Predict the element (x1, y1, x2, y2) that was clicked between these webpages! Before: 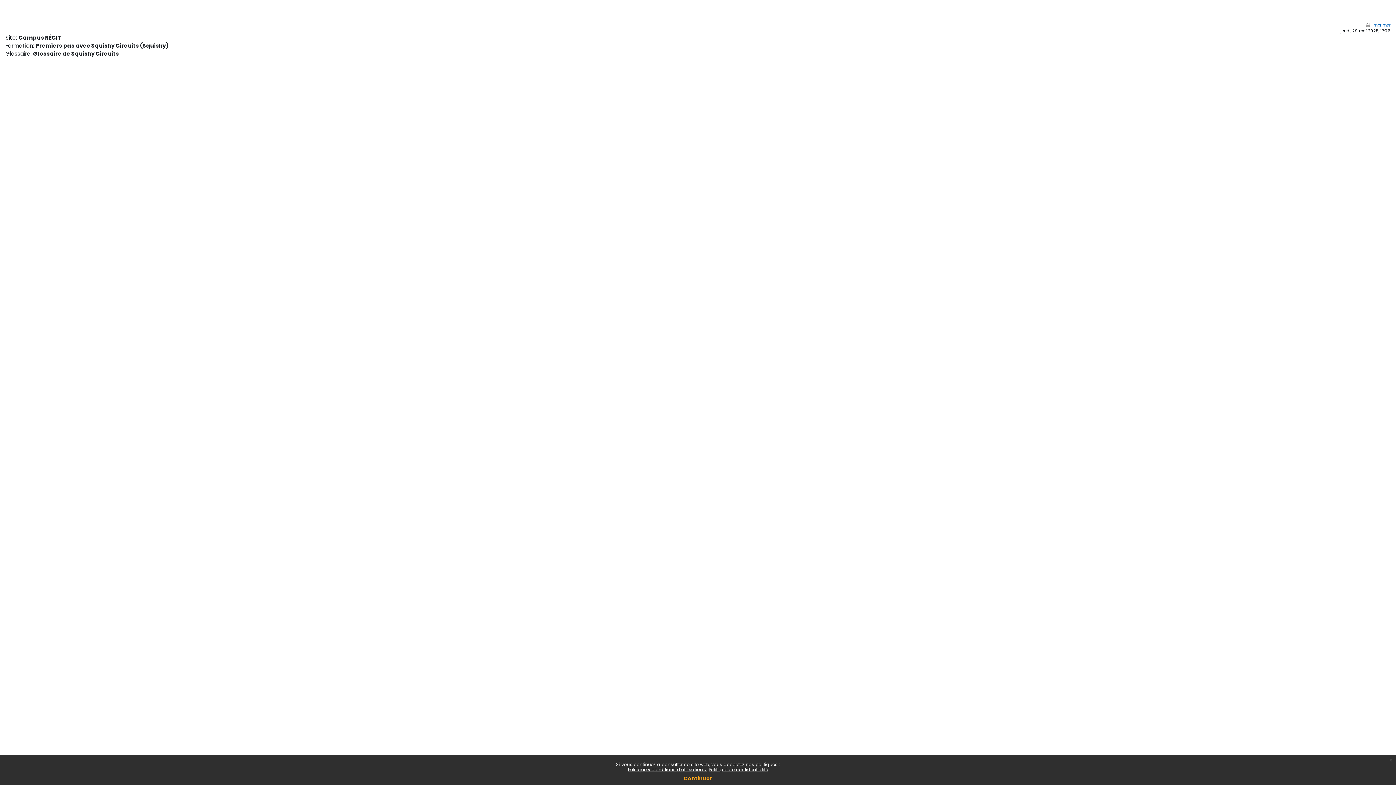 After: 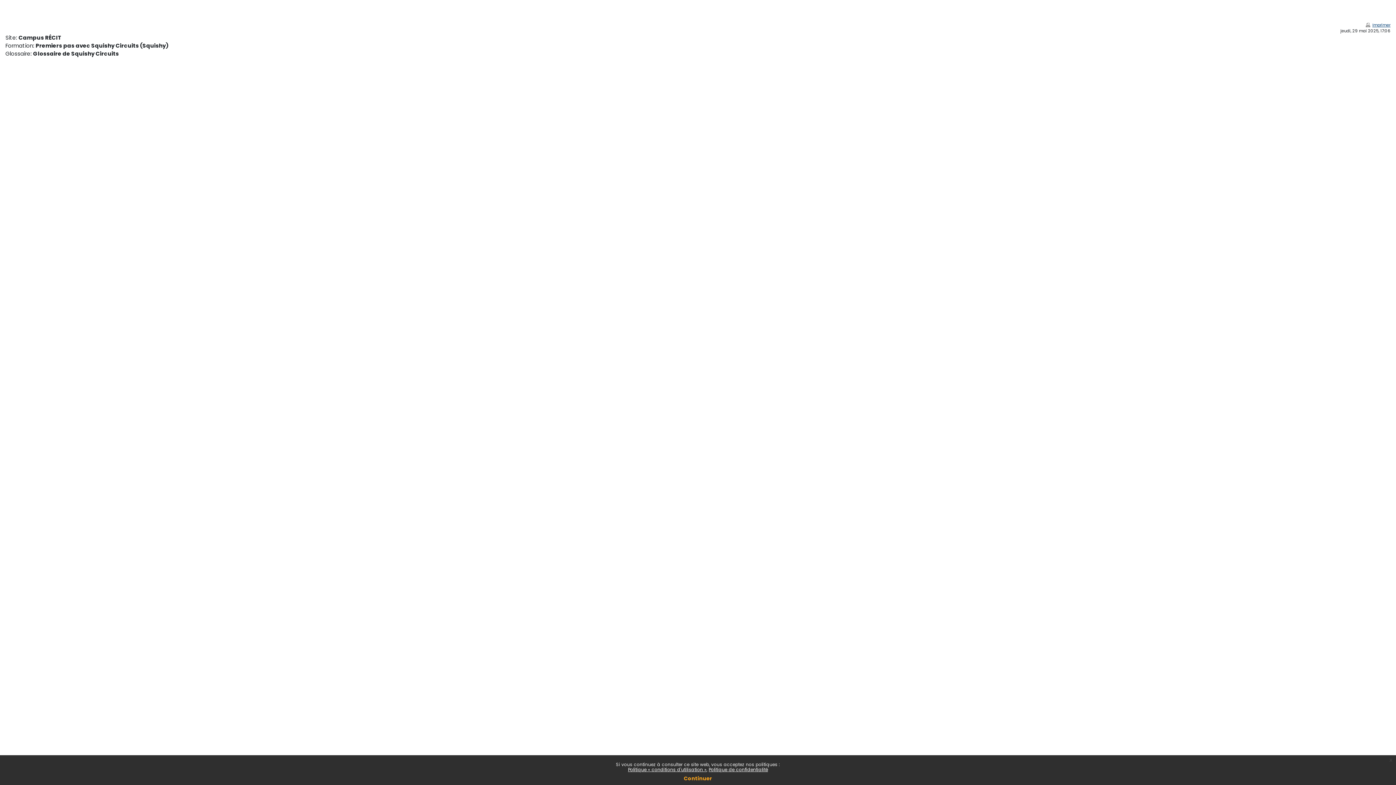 Action: bbox: (1365, 22, 1390, 28) label: Imprimer